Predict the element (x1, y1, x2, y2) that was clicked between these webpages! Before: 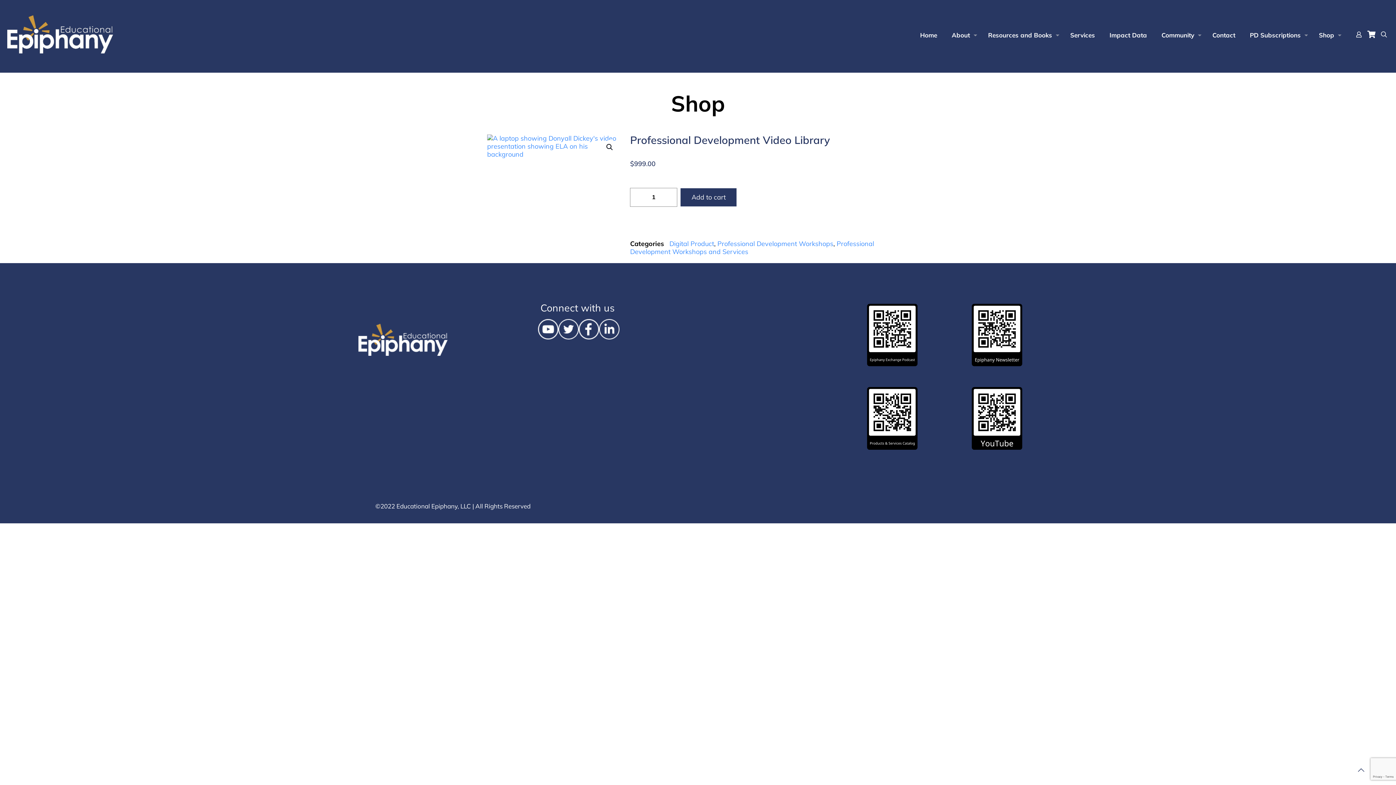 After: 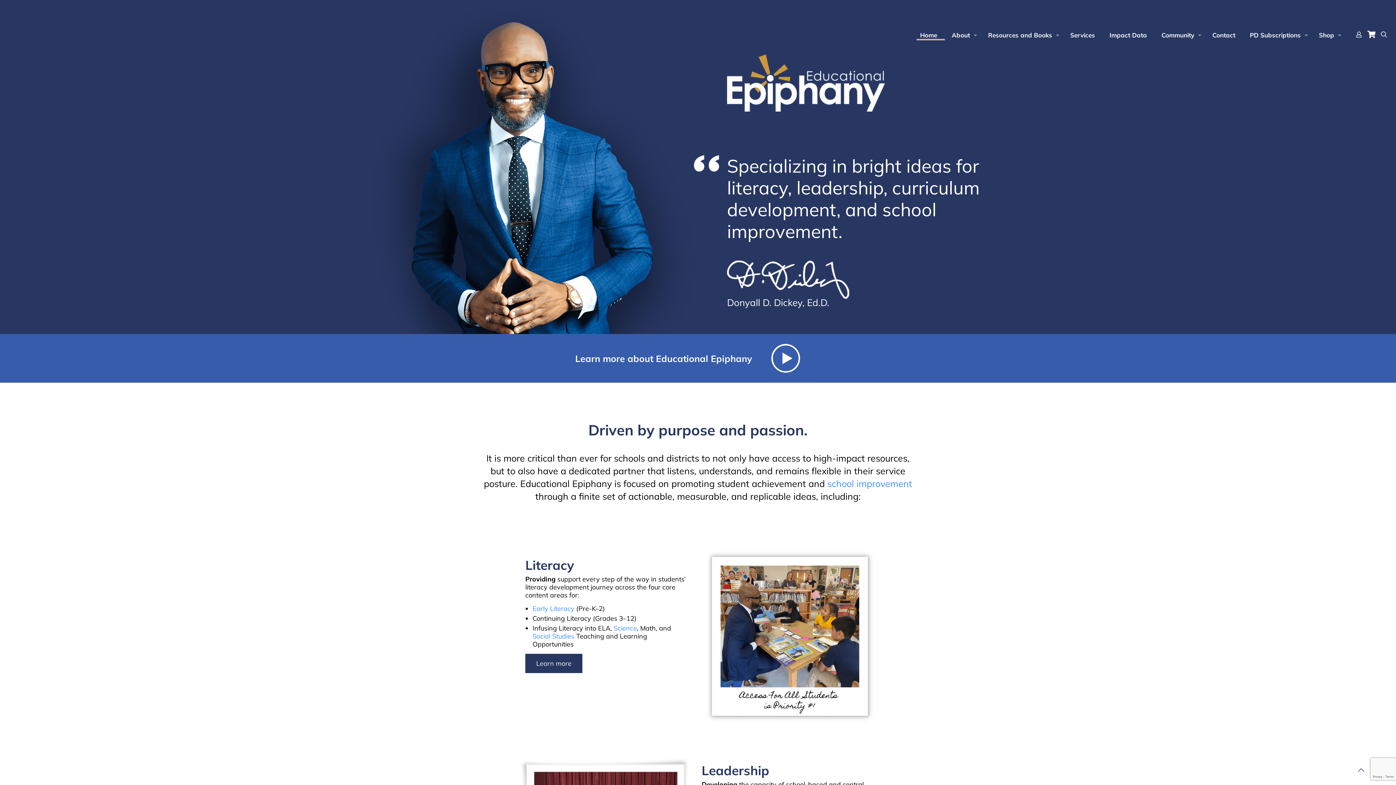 Action: bbox: (7, 15, 113, 53)